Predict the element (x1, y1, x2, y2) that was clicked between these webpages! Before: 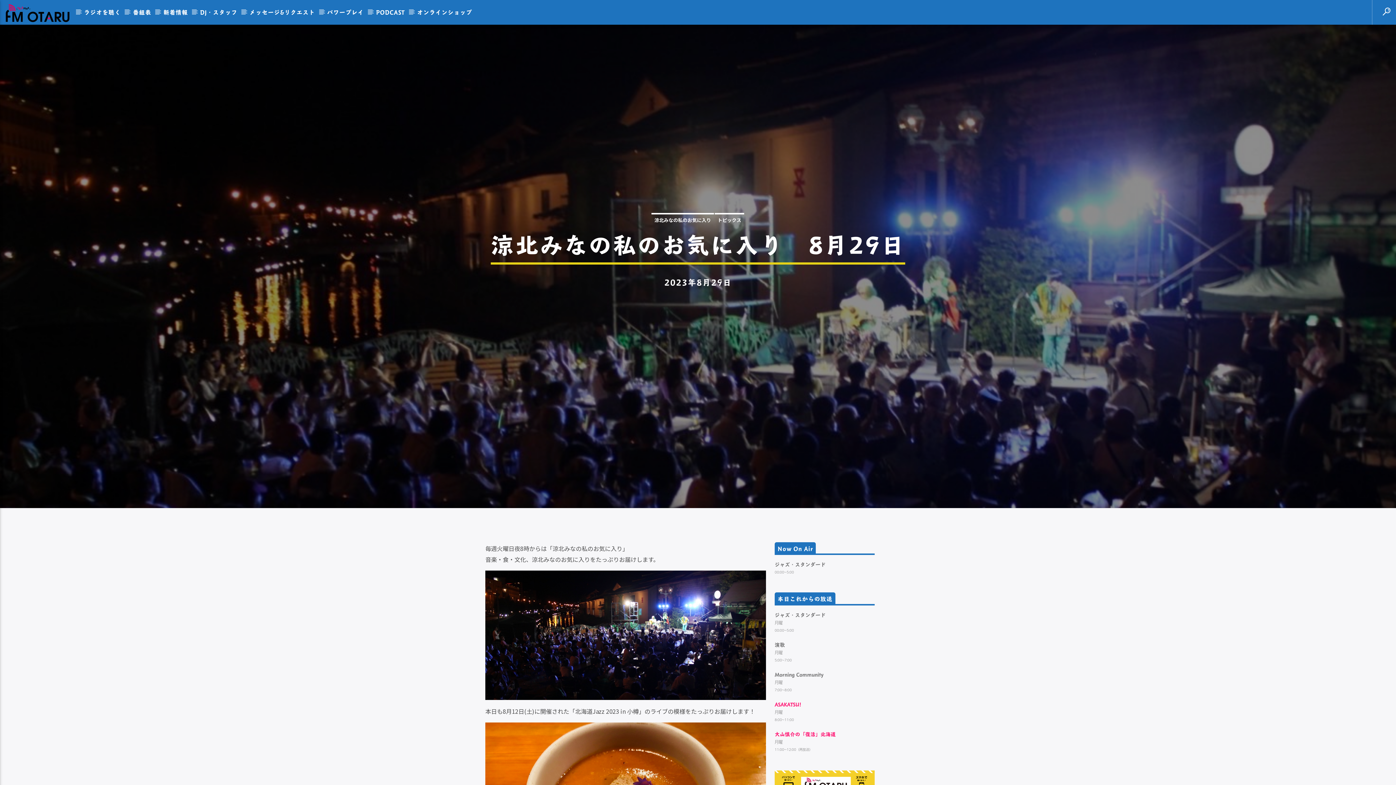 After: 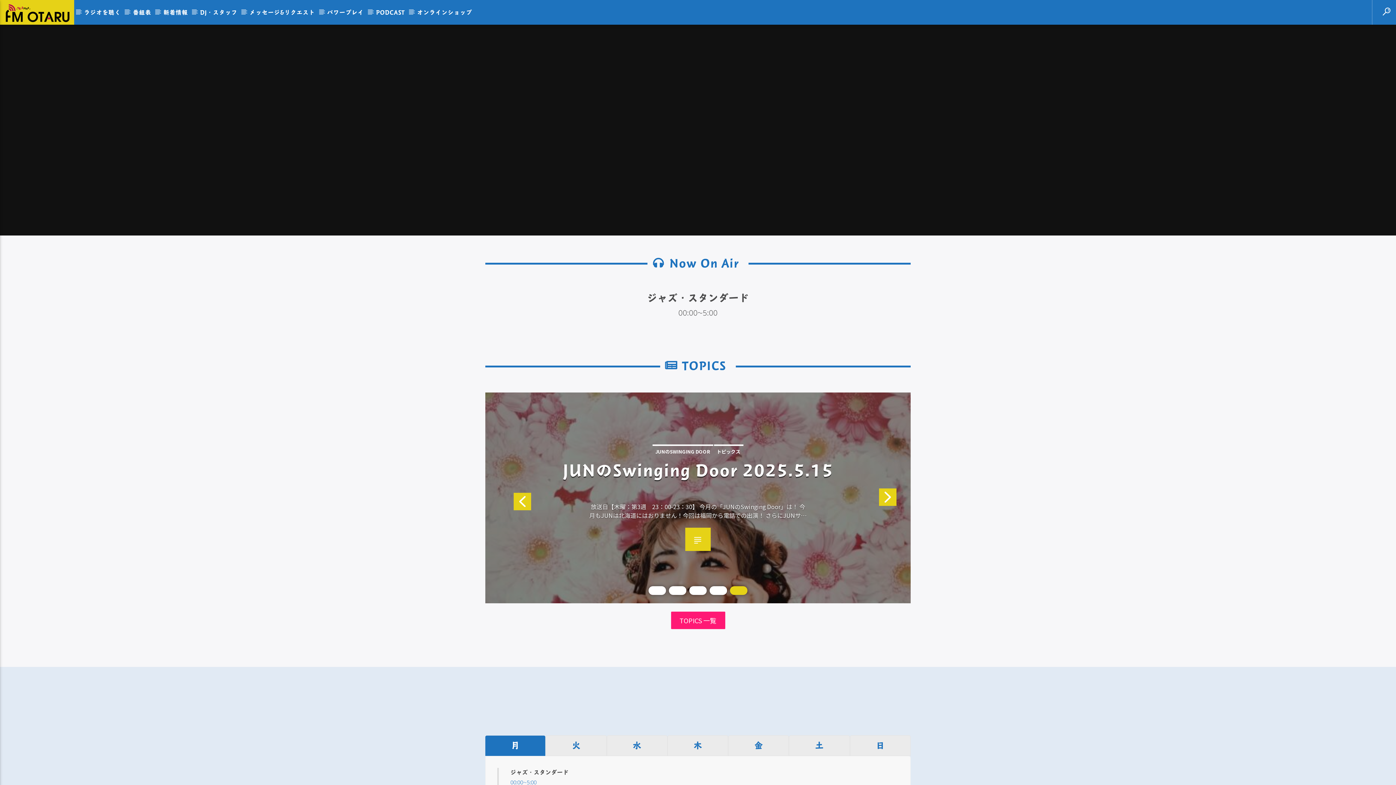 Action: bbox: (0, 0, 74, 24)